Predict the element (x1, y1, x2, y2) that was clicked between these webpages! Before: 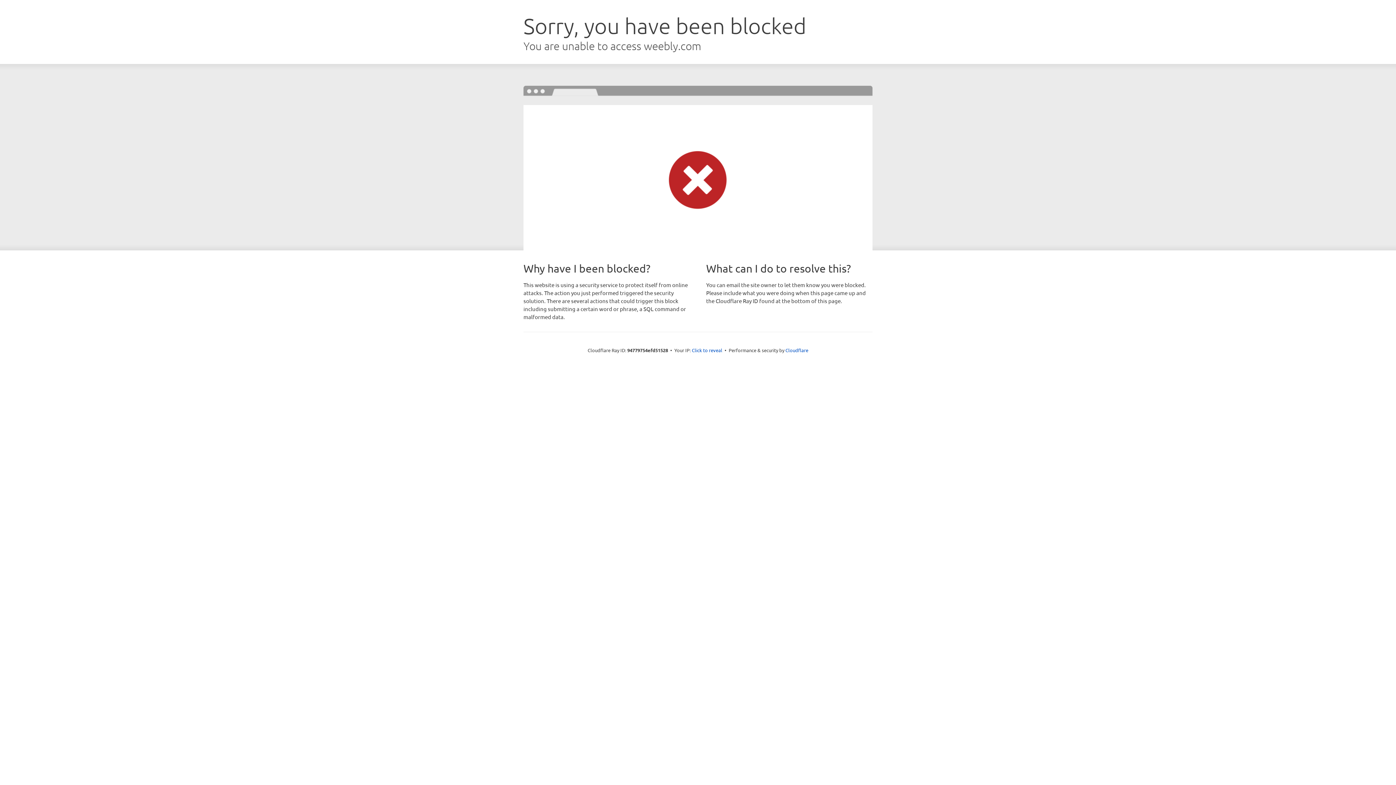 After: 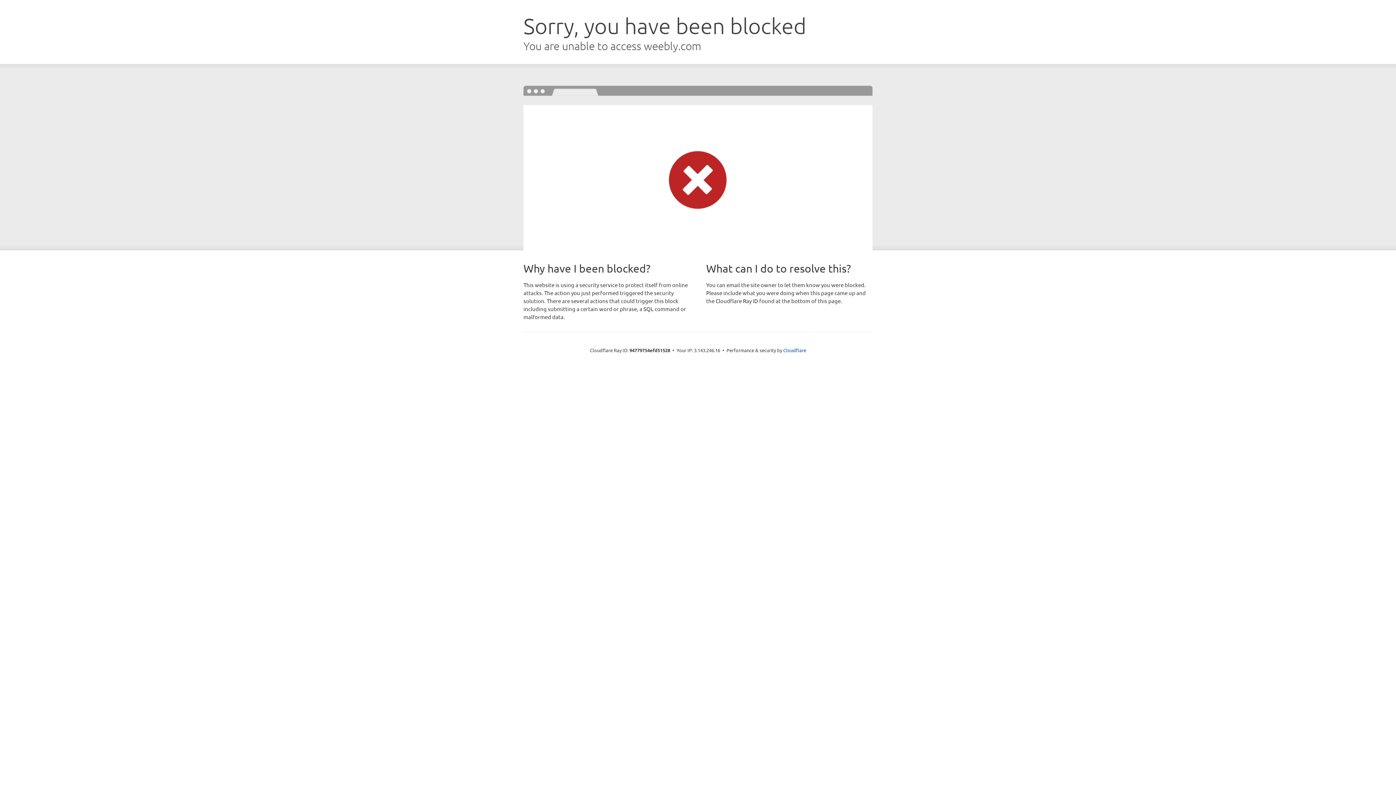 Action: bbox: (692, 346, 722, 353) label: Click to reveal